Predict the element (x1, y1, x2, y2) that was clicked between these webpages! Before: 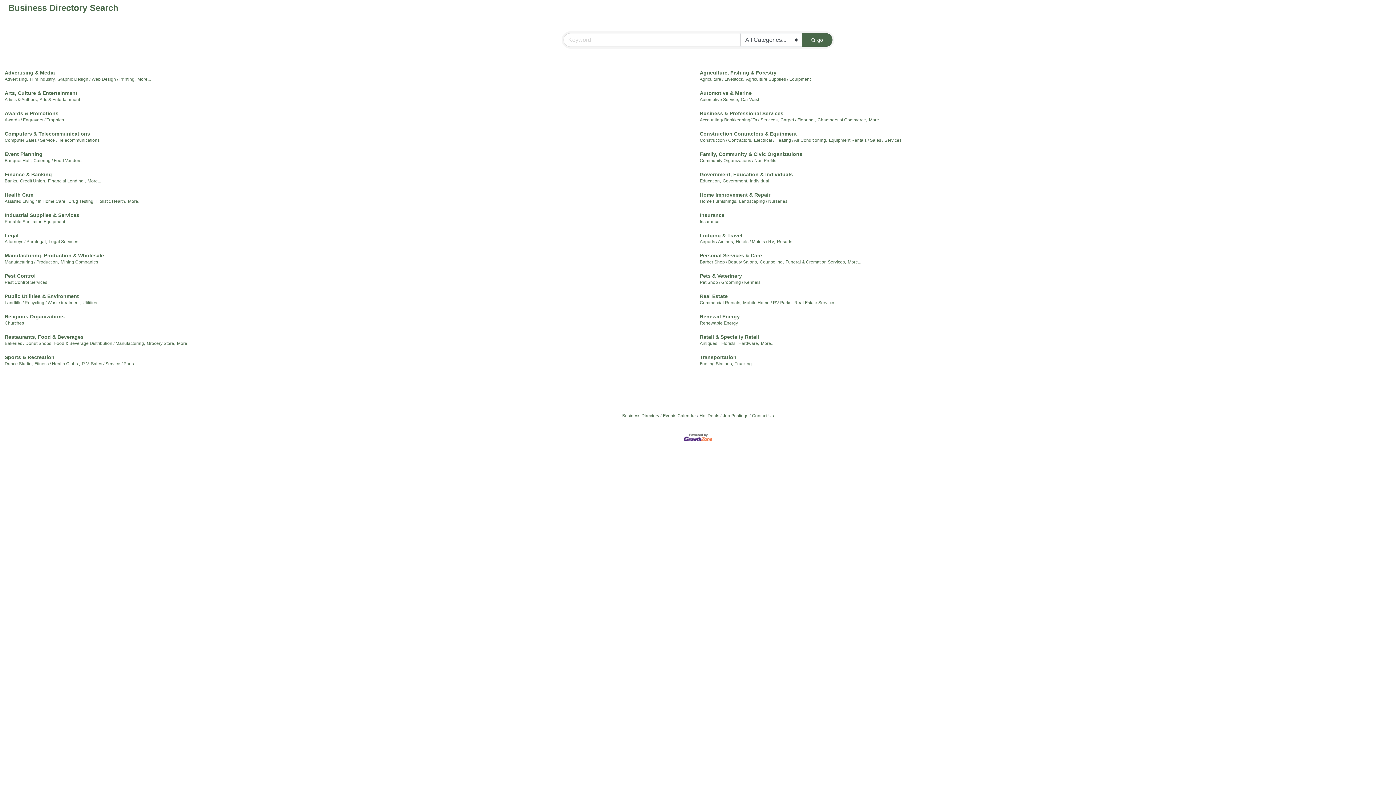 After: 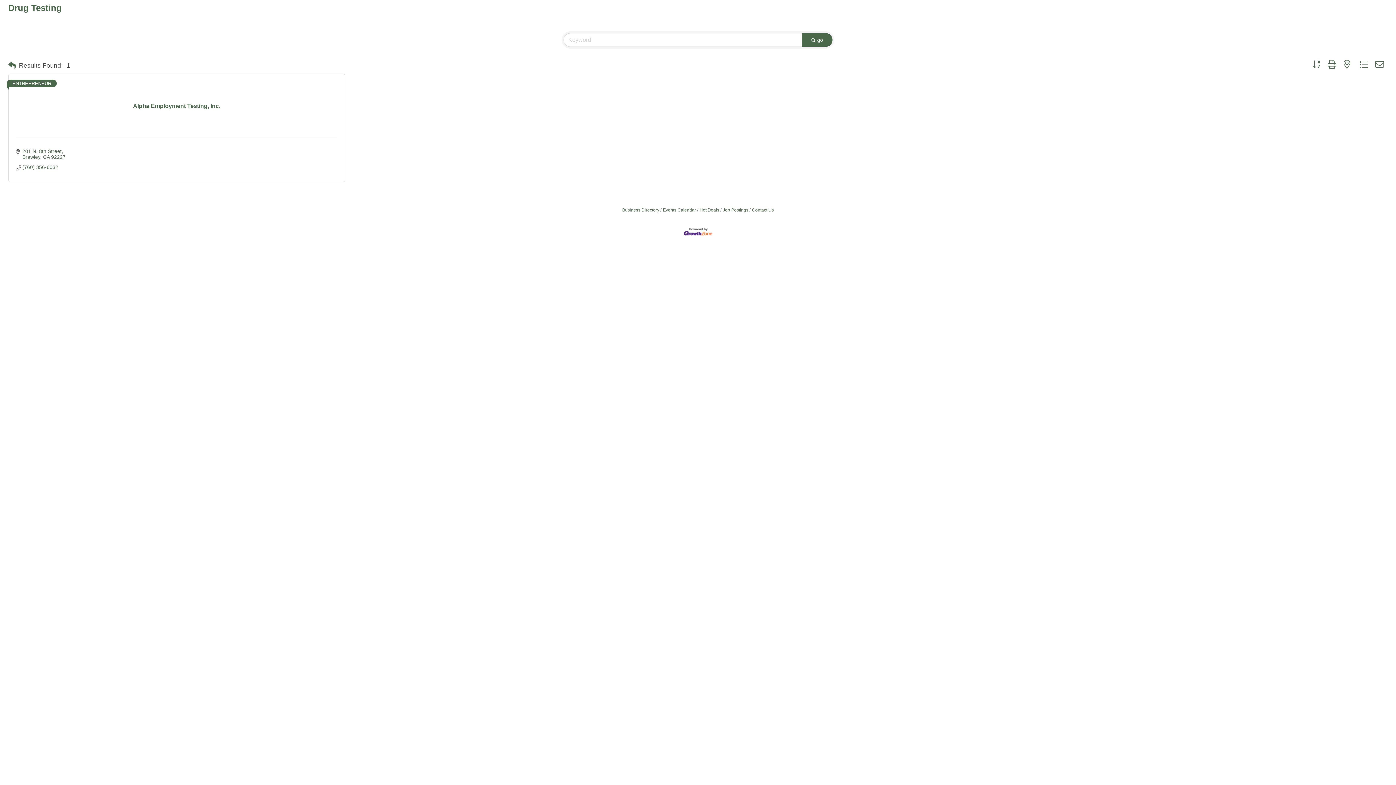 Action: label: Drug Testing, bbox: (68, 198, 94, 203)